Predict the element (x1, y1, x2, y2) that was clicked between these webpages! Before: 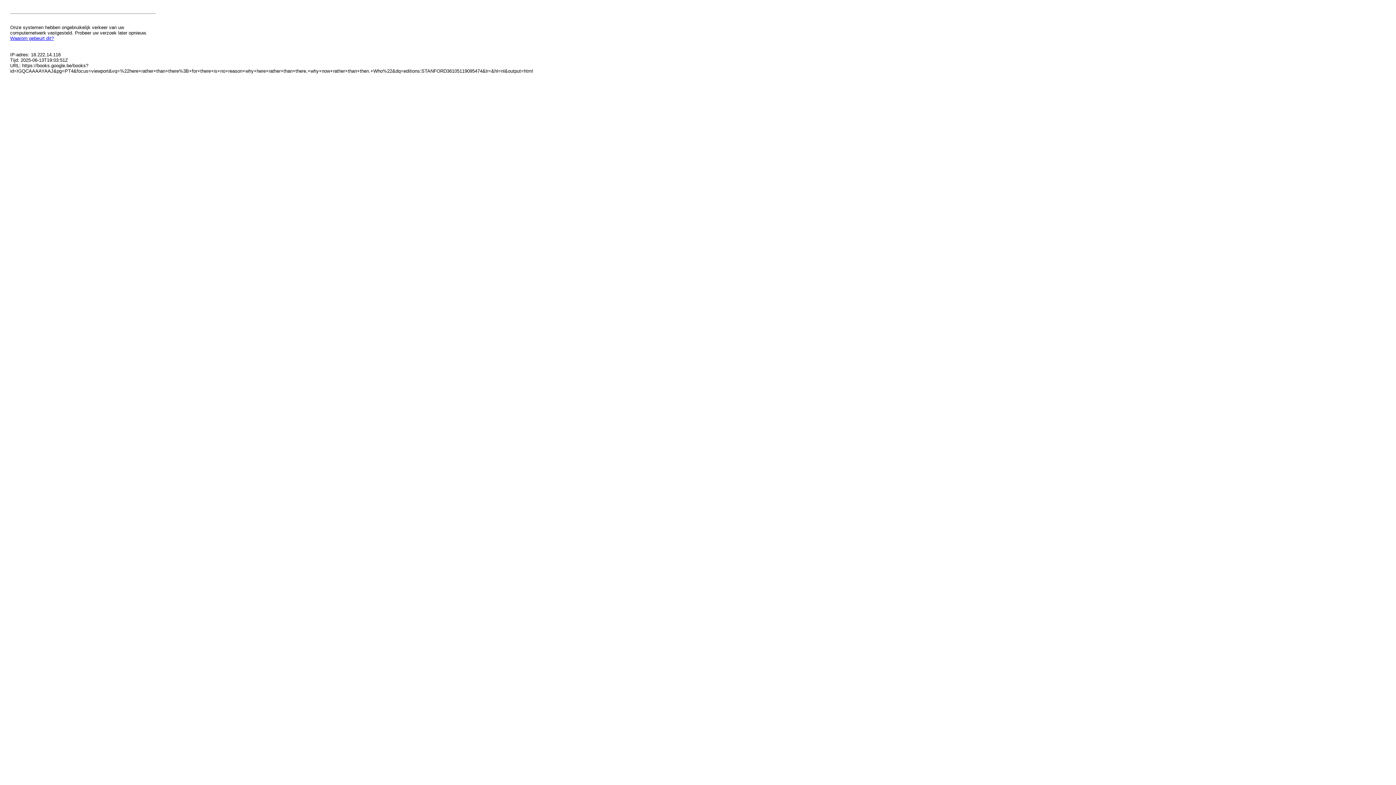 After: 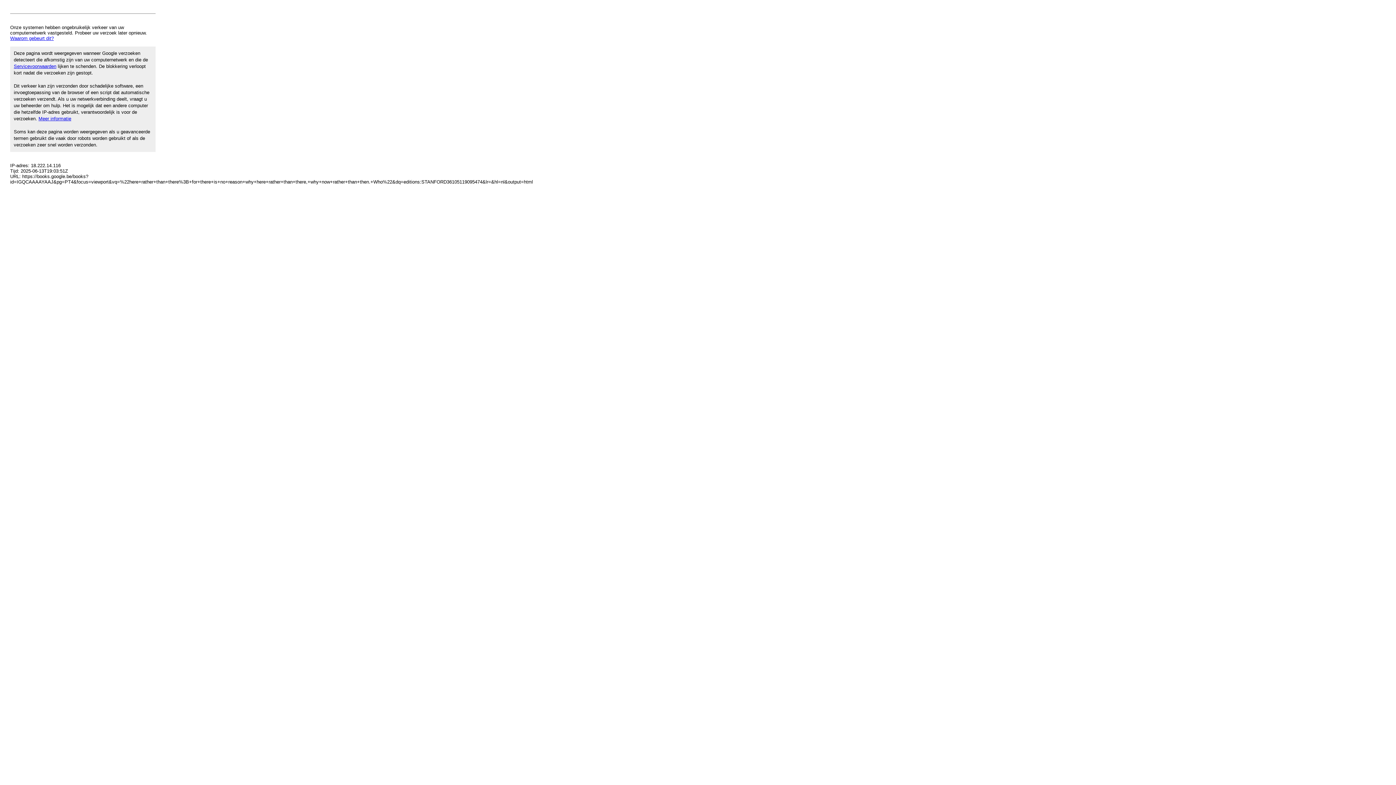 Action: label: Waarom gebeurt dit? bbox: (10, 35, 53, 41)